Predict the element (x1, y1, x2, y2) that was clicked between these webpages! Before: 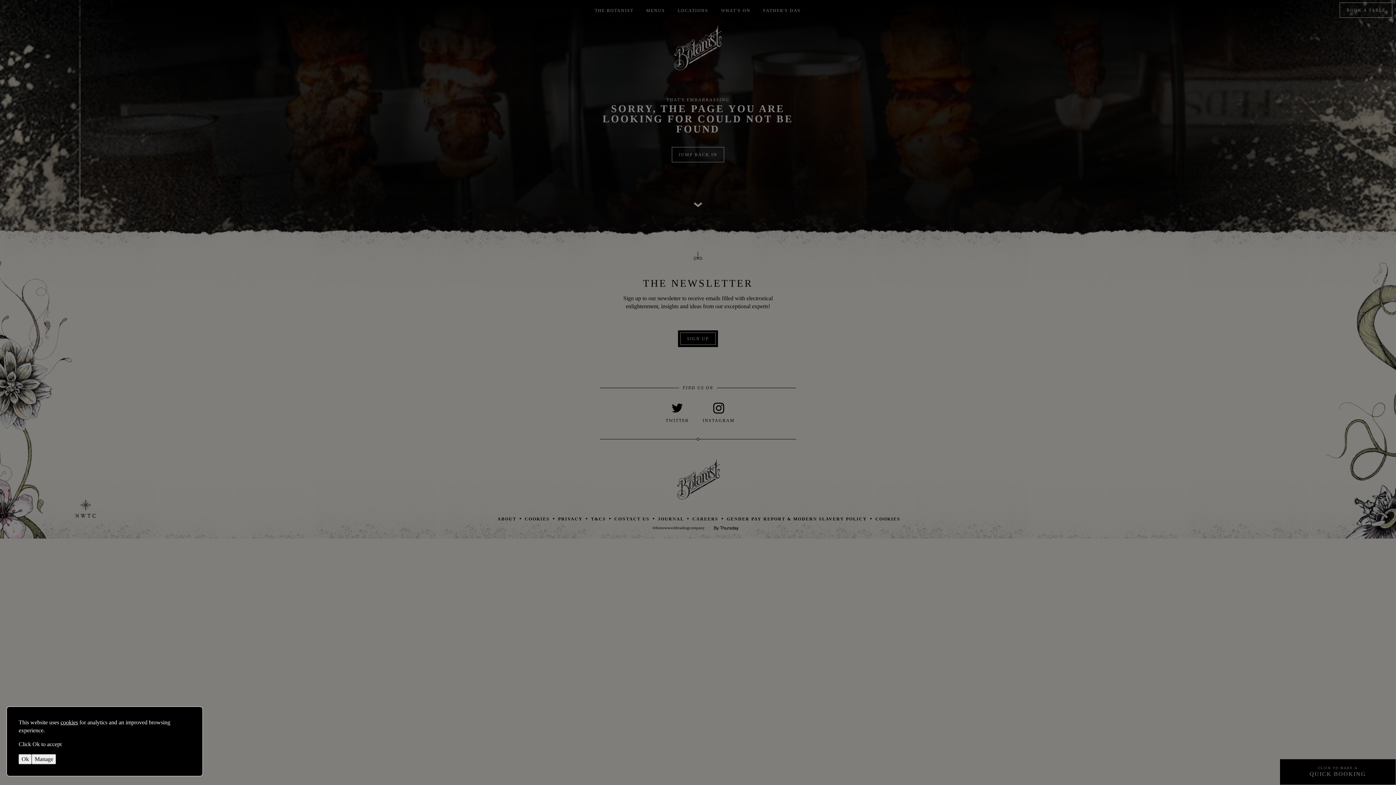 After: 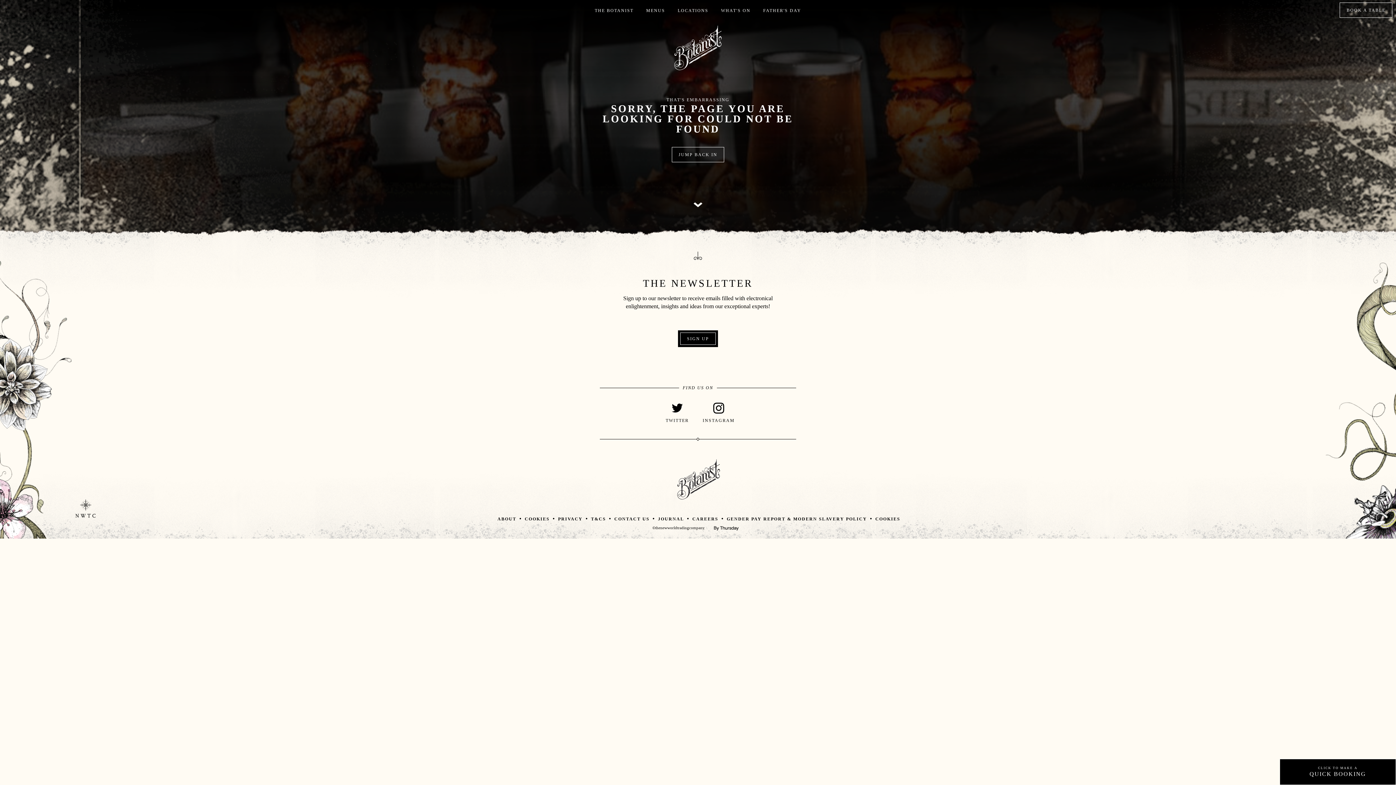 Action: label: Ok bbox: (18, 754, 31, 764)